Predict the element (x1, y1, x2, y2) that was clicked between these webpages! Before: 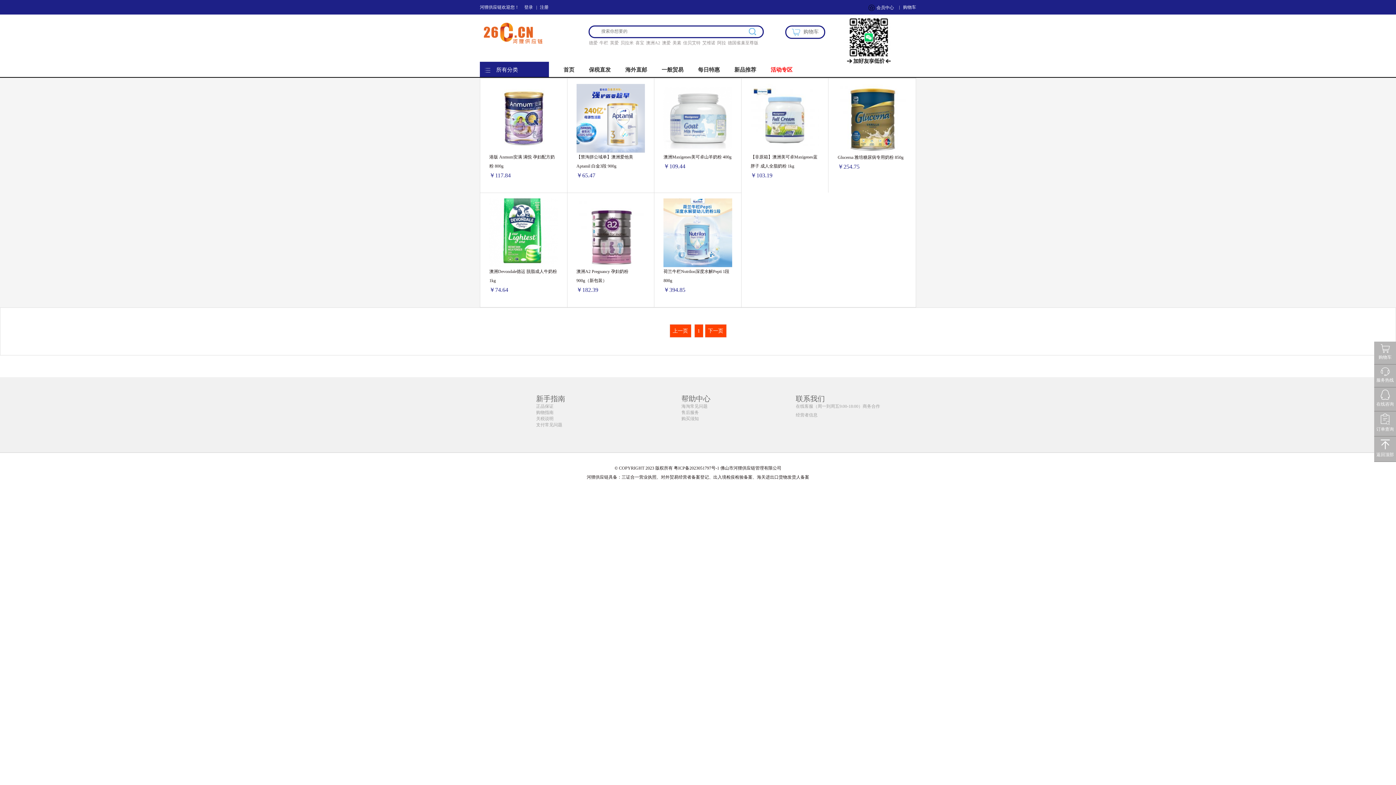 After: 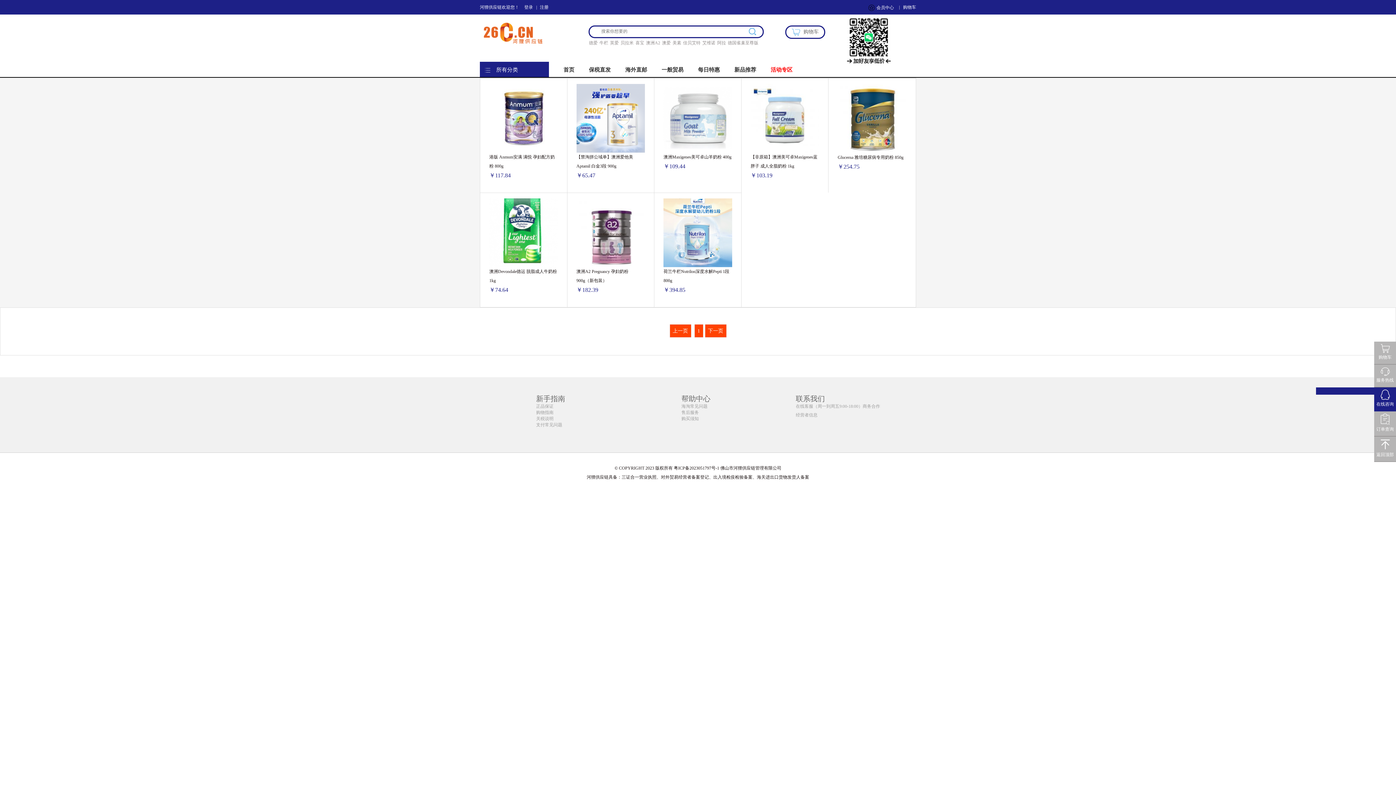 Action: label:  在线咨询 bbox: (1374, 389, 1396, 409)